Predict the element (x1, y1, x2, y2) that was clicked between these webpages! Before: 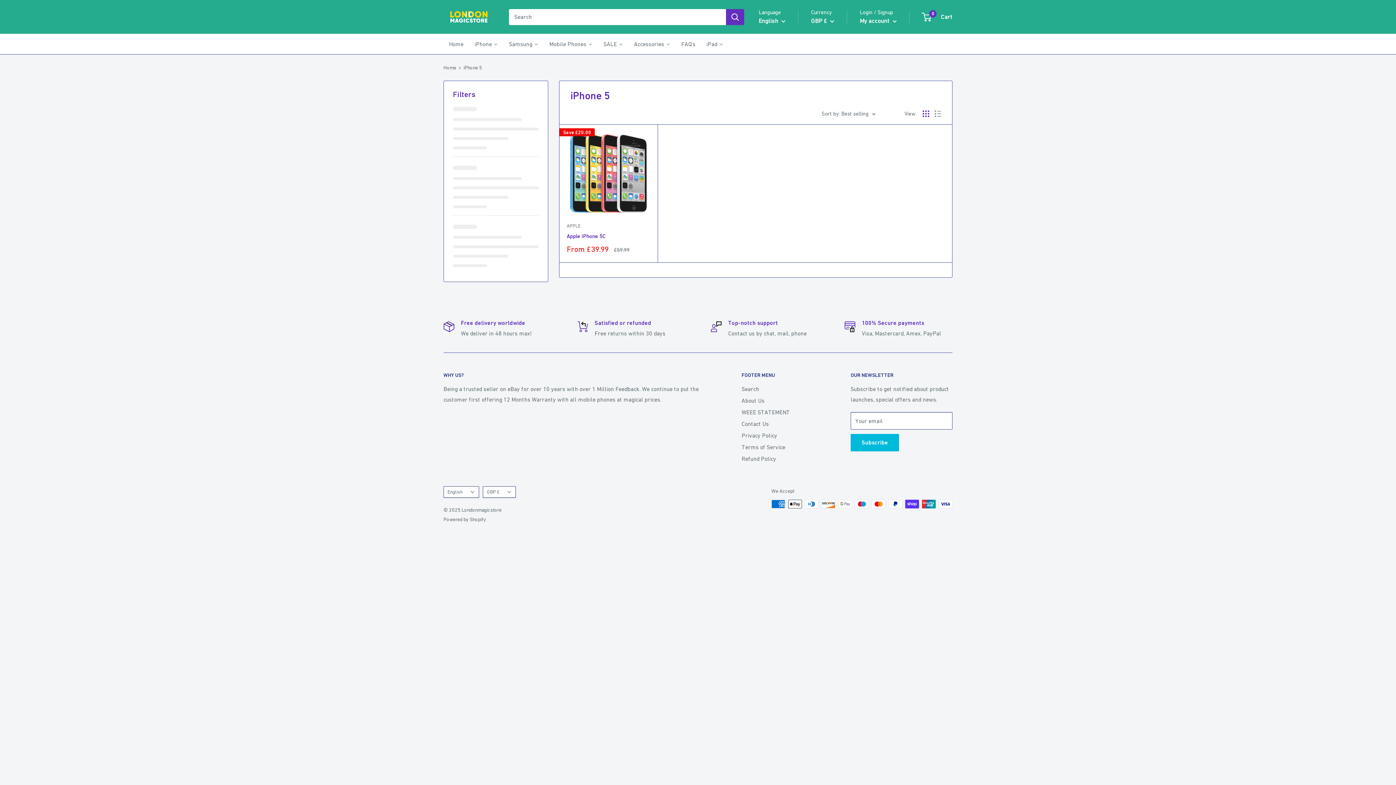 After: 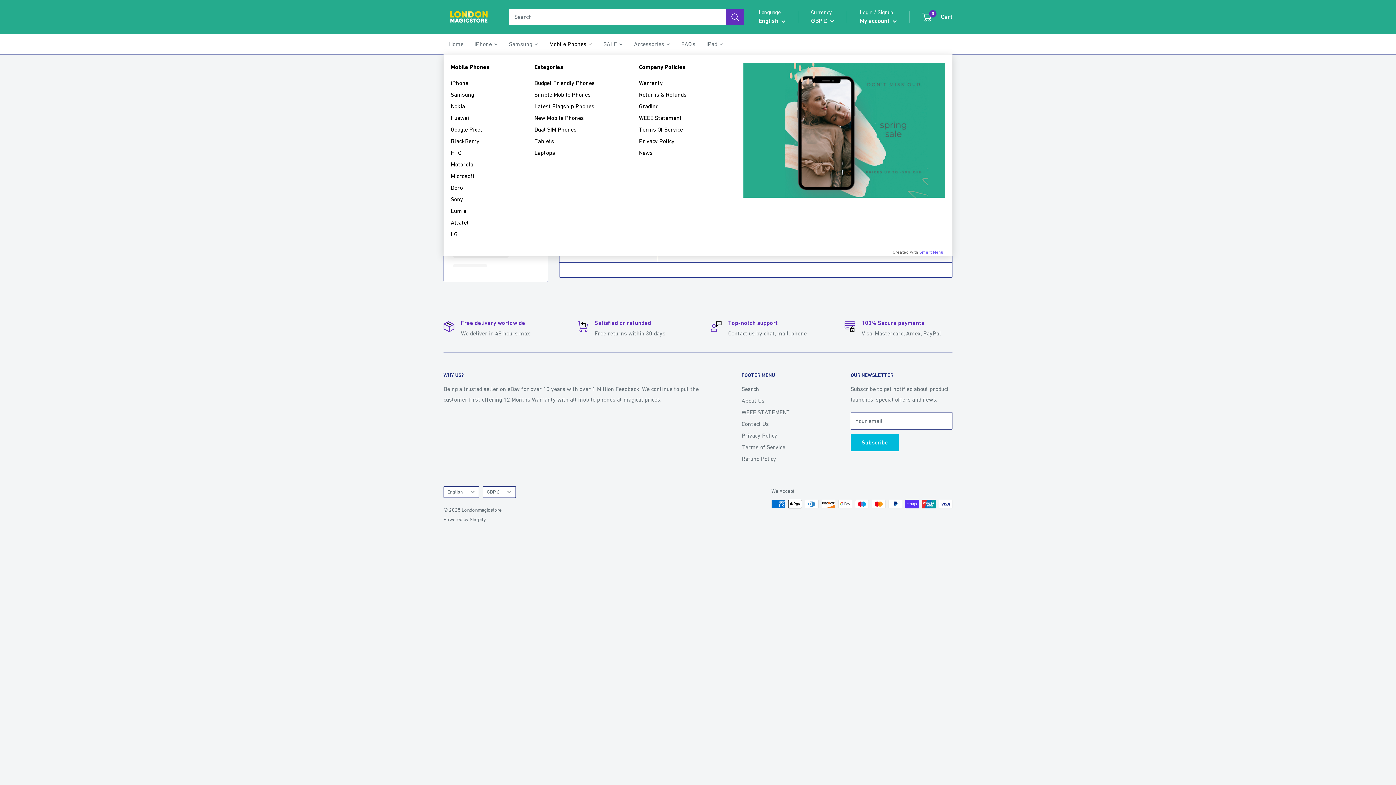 Action: bbox: (544, 33, 598, 54) label: Mobile Phones